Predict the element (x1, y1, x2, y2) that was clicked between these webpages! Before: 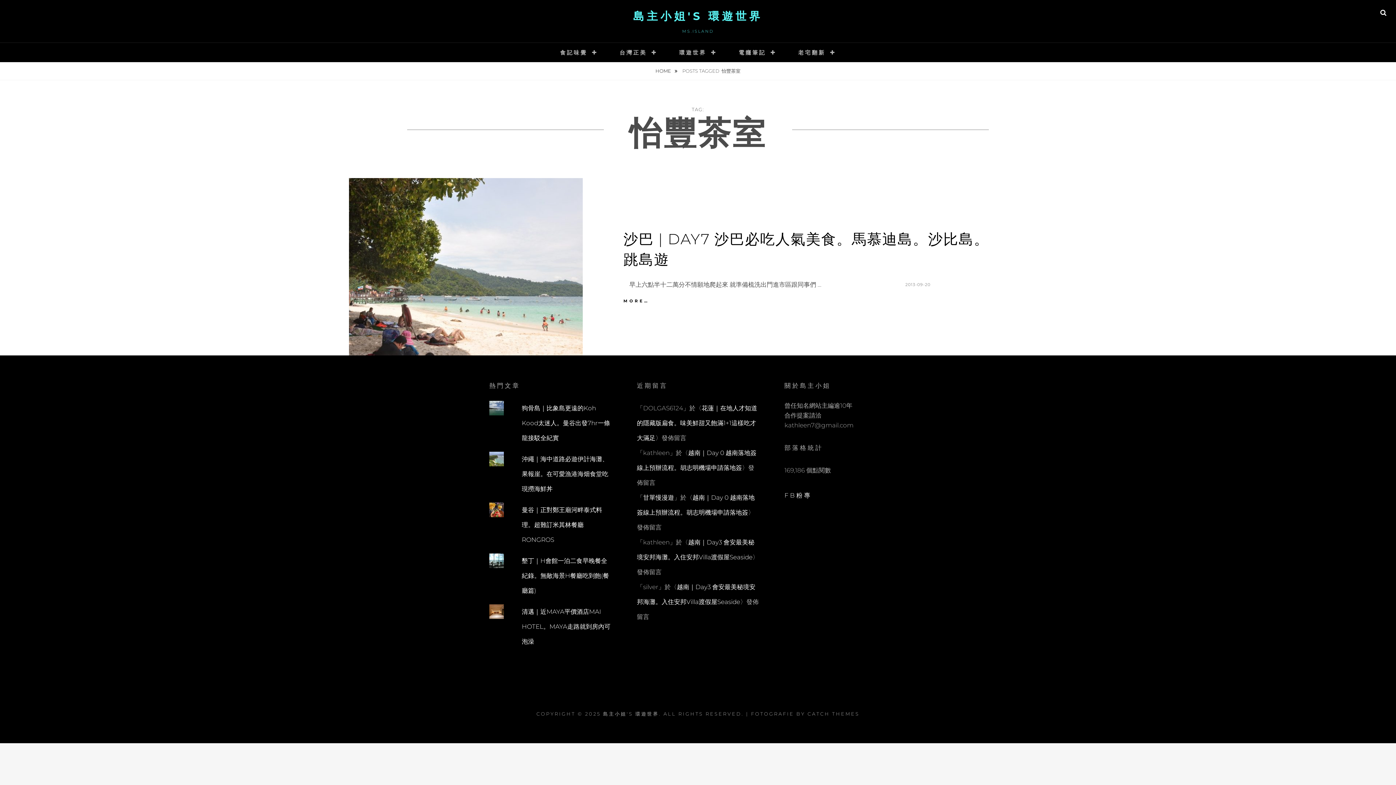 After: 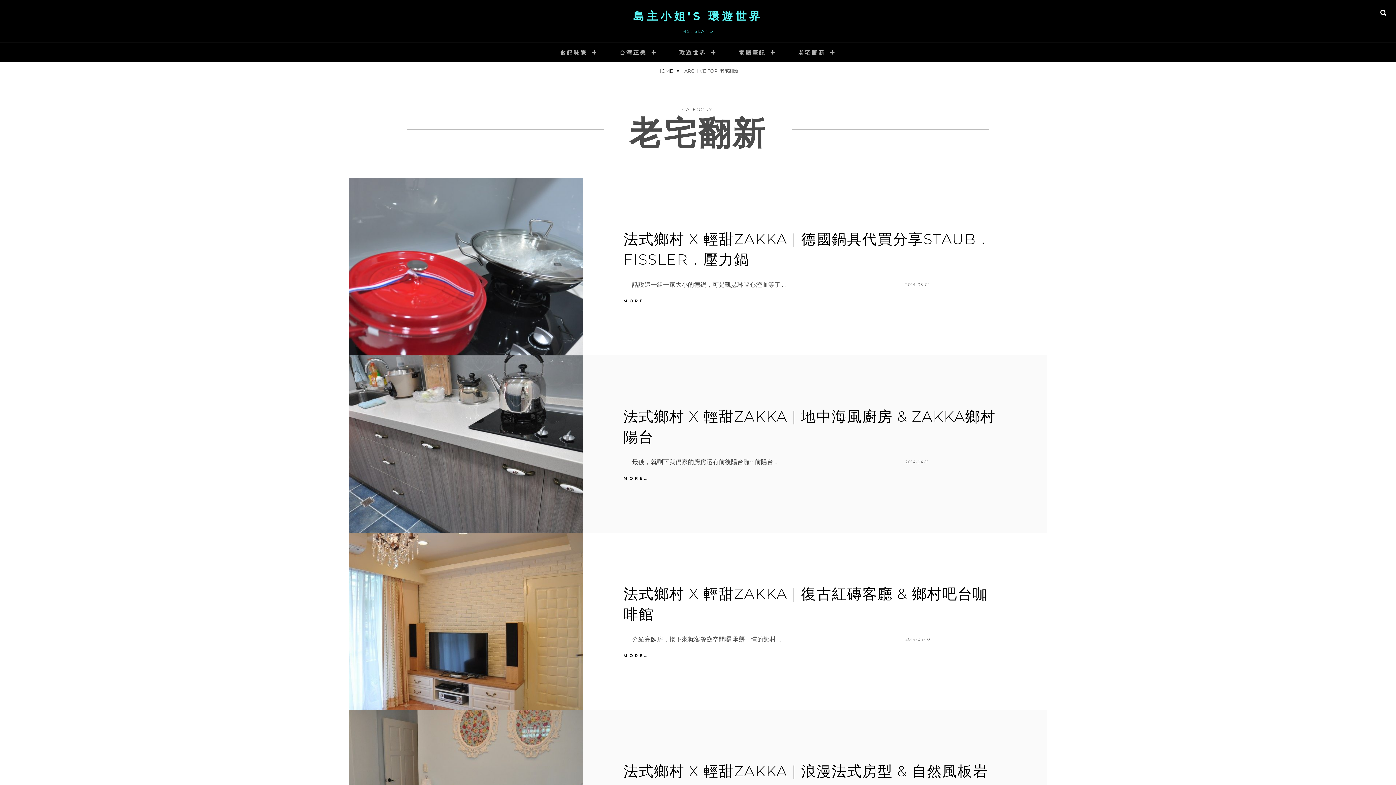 Action: label: 老宅翻新 bbox: (788, 42, 846, 62)